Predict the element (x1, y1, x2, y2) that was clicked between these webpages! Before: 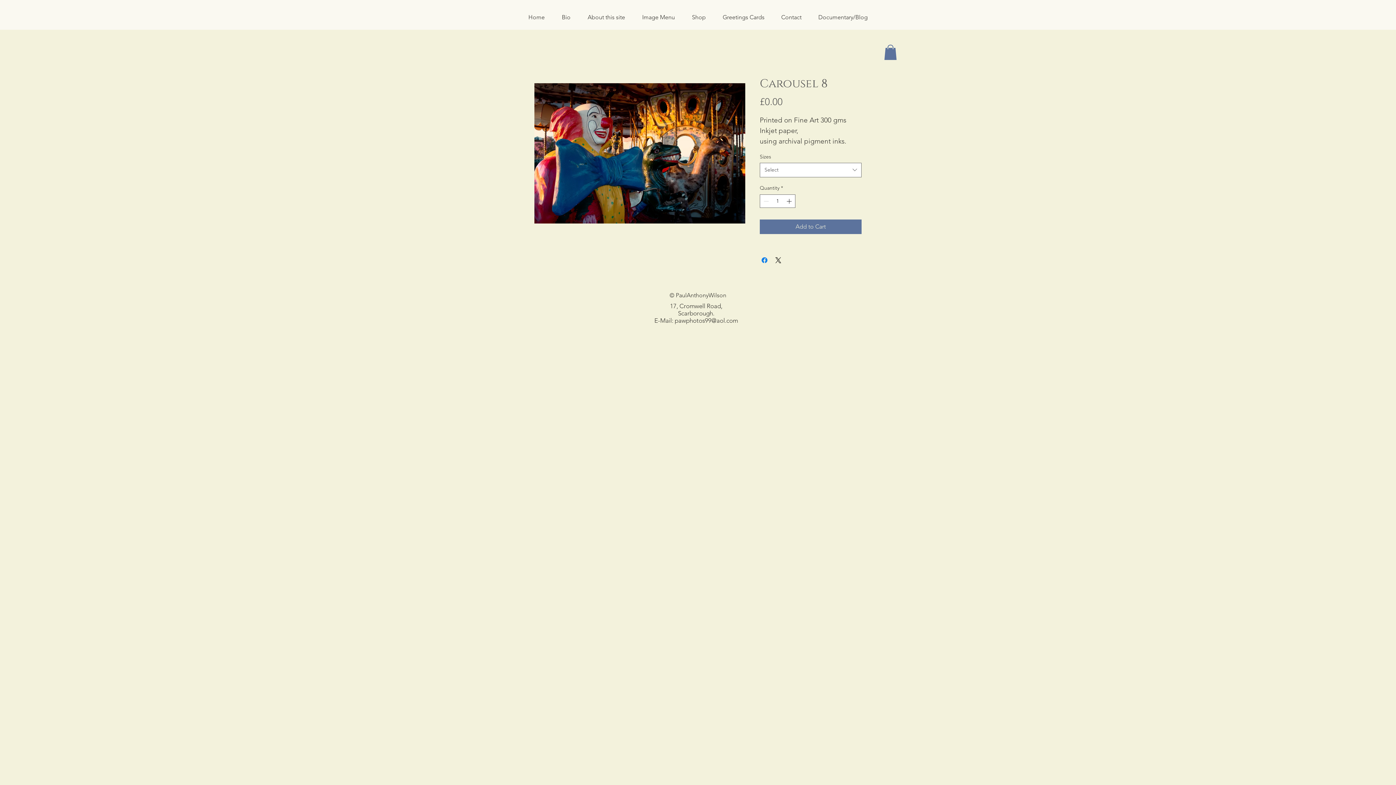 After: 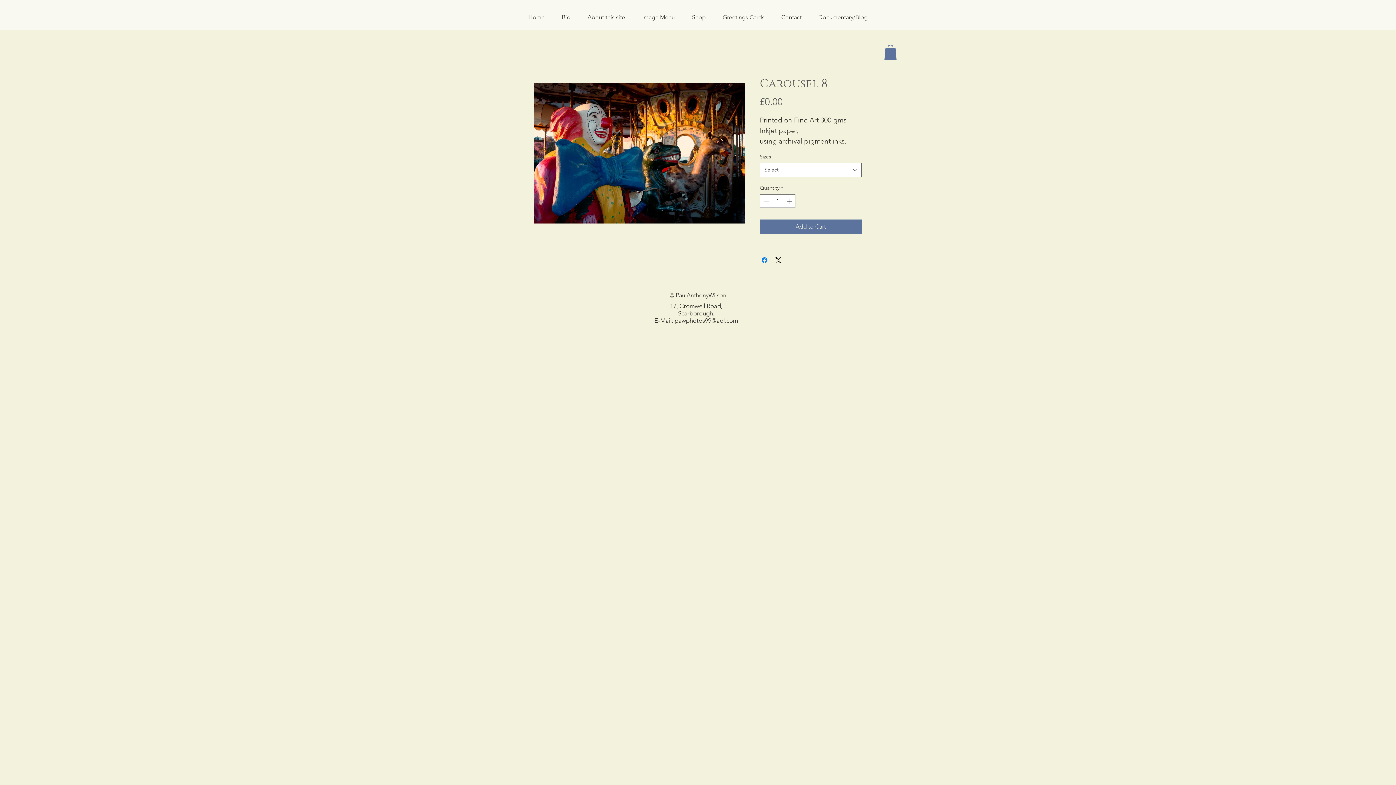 Action: bbox: (884, 44, 897, 59)